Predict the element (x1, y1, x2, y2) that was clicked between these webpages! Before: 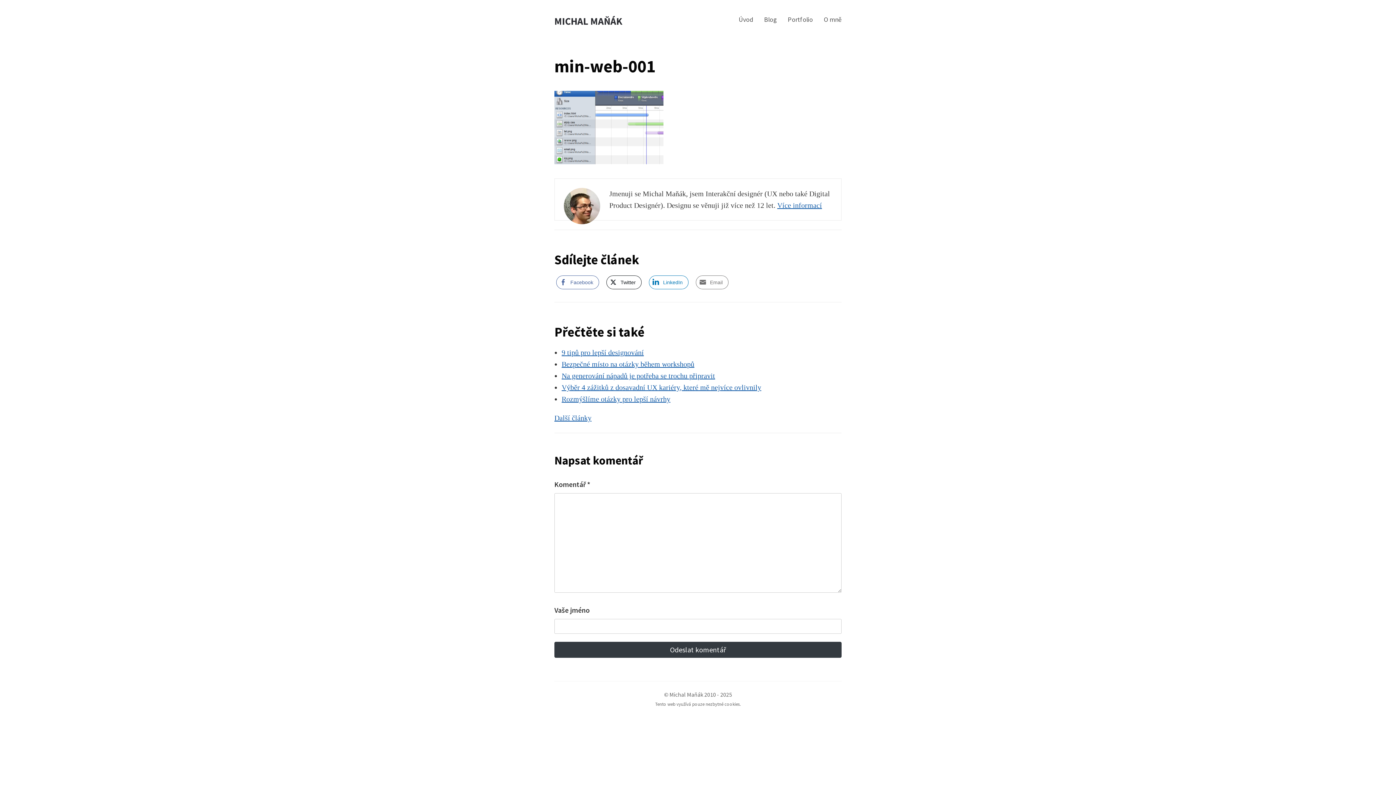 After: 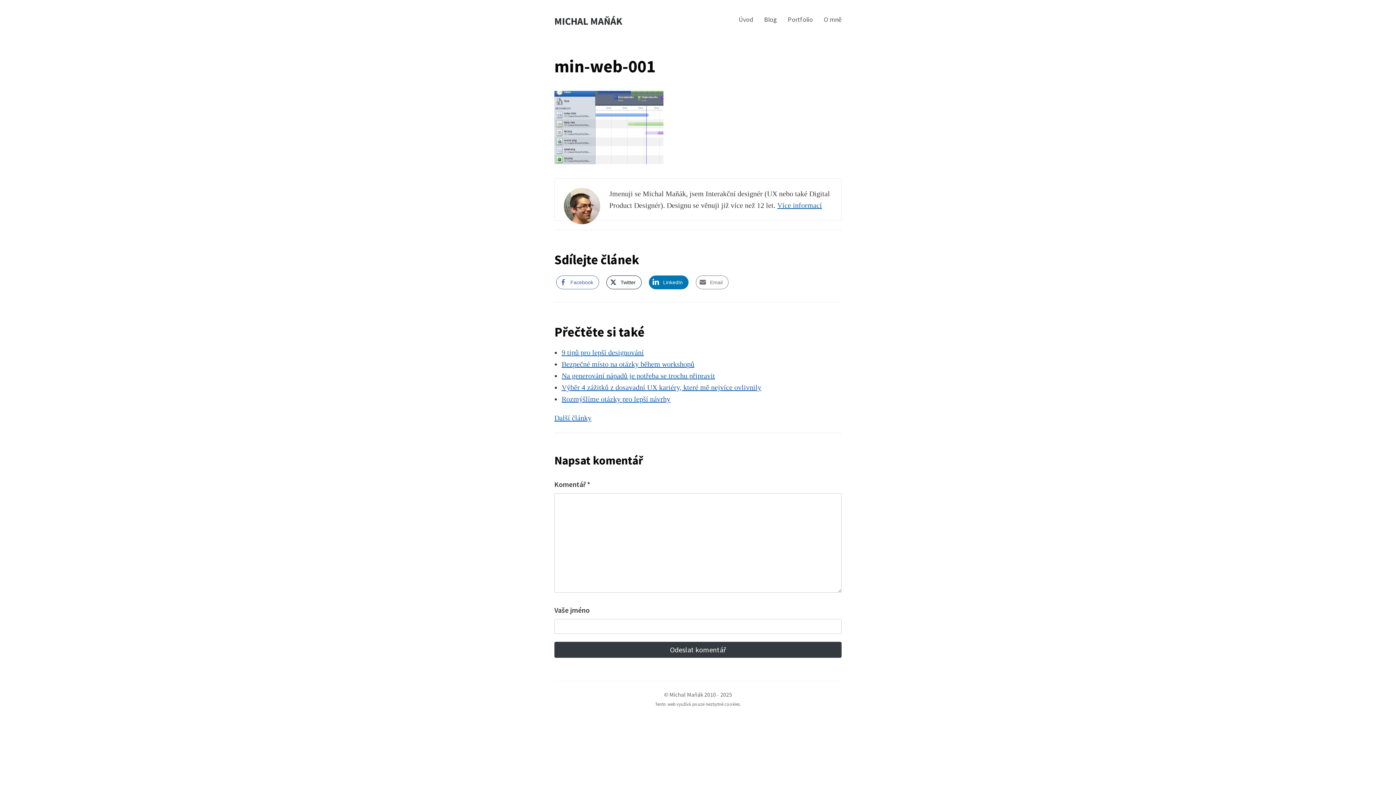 Action: bbox: (649, 275, 688, 289) label: LinkedIn Share